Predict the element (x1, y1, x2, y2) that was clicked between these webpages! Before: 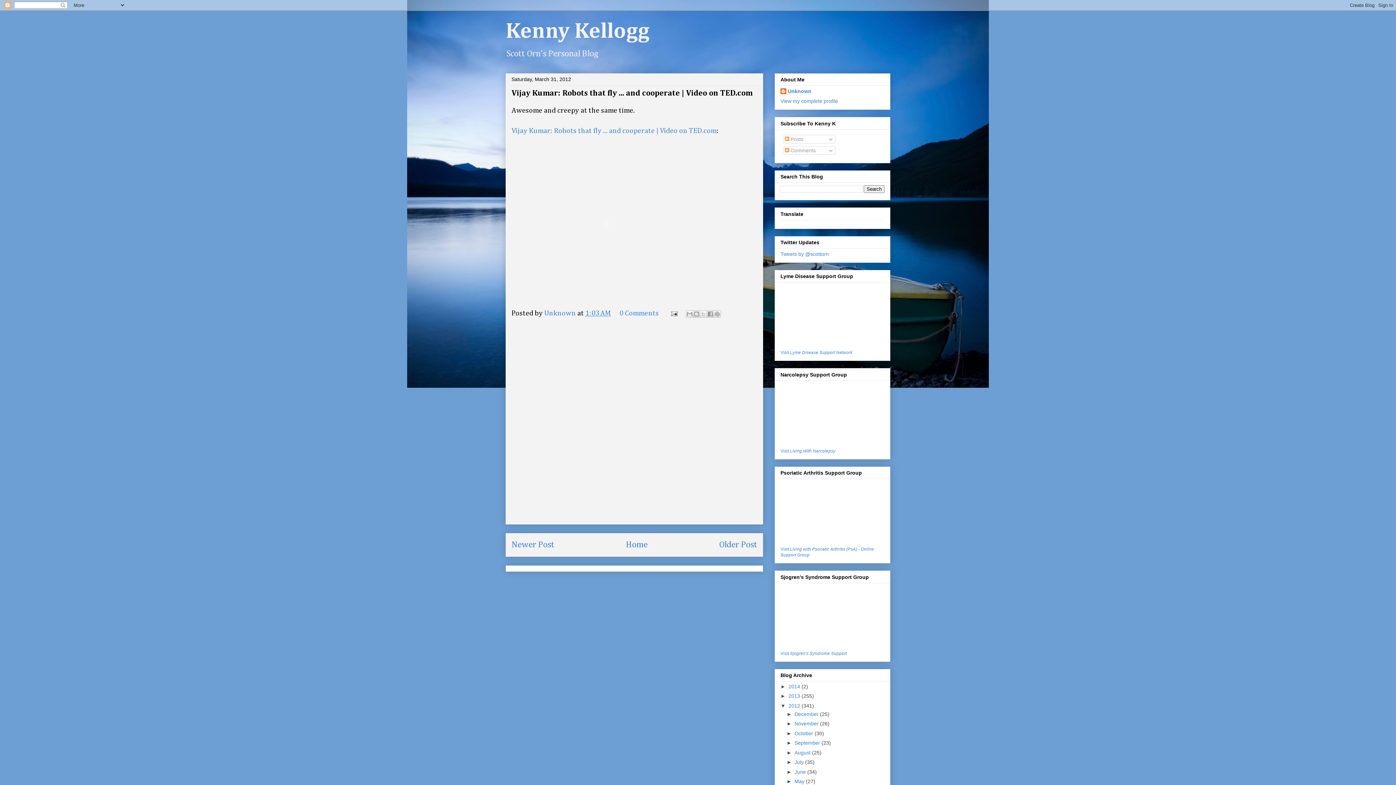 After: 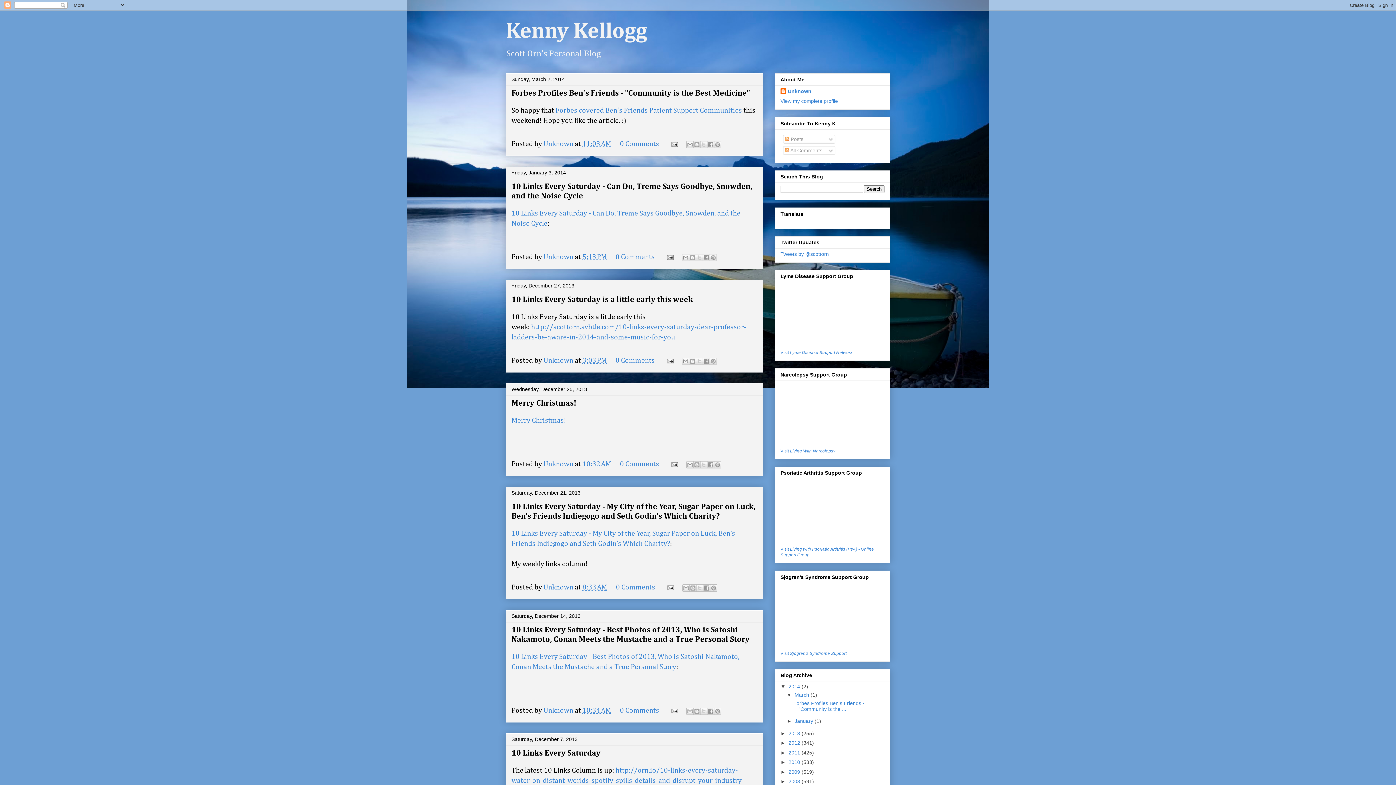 Action: bbox: (626, 540, 647, 549) label: Home